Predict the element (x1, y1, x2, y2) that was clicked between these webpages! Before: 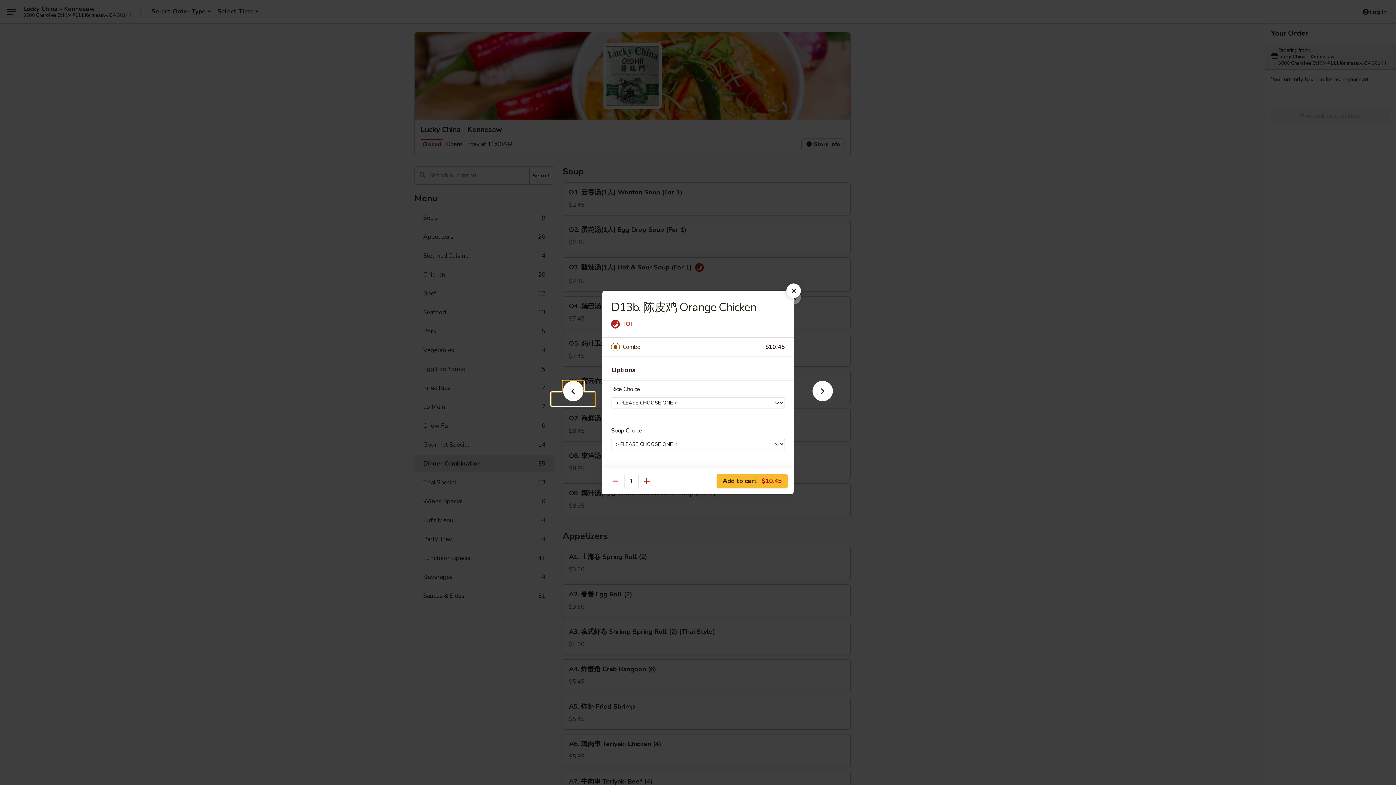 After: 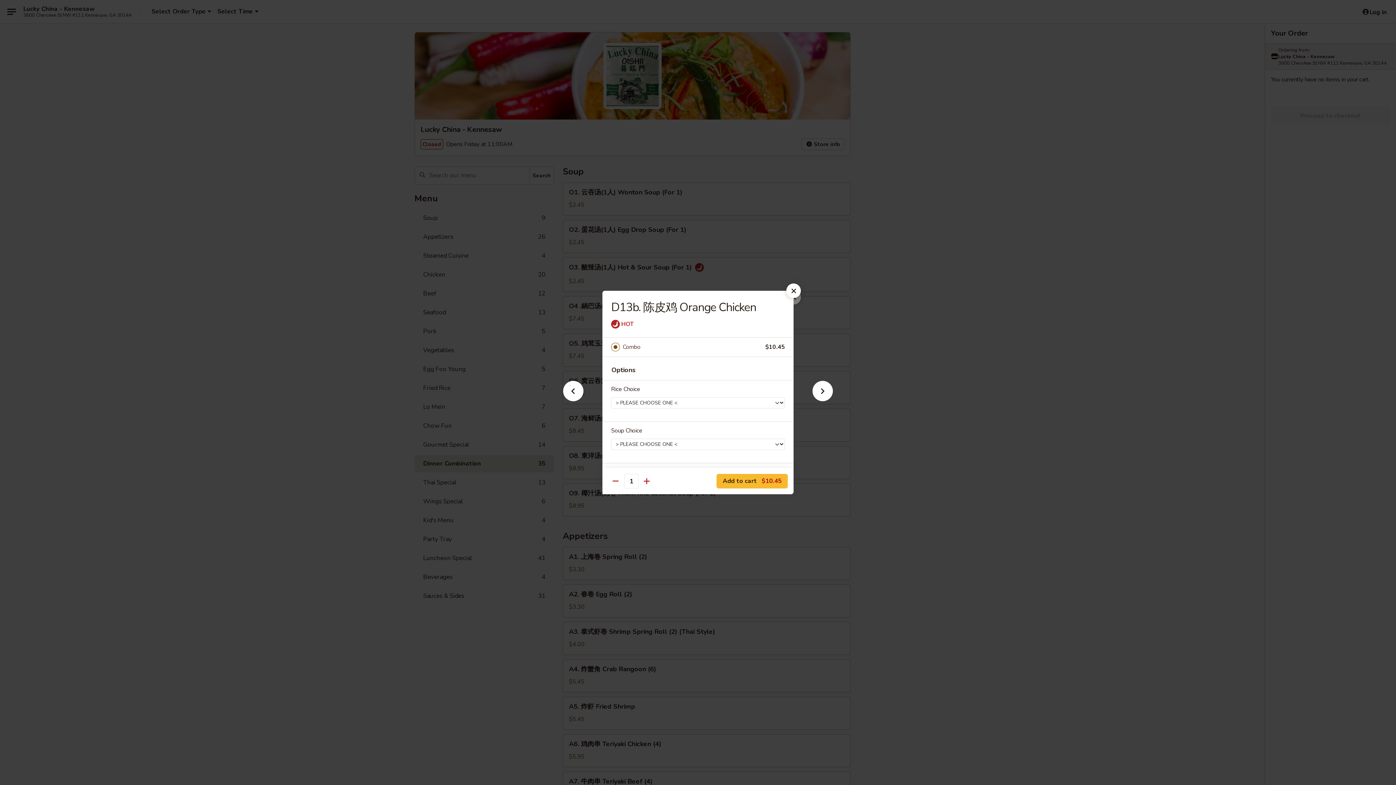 Action: label: Combo bbox: (622, 342, 765, 352)